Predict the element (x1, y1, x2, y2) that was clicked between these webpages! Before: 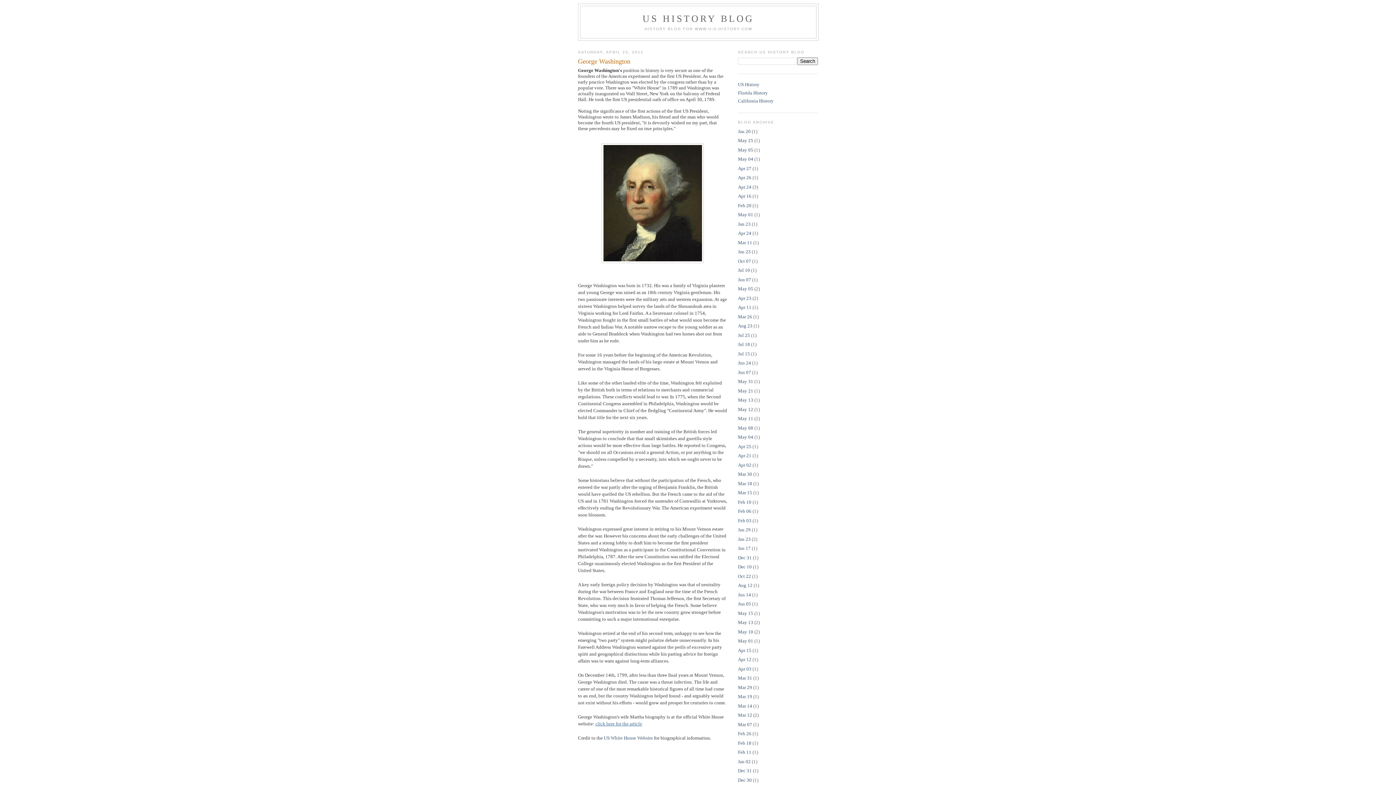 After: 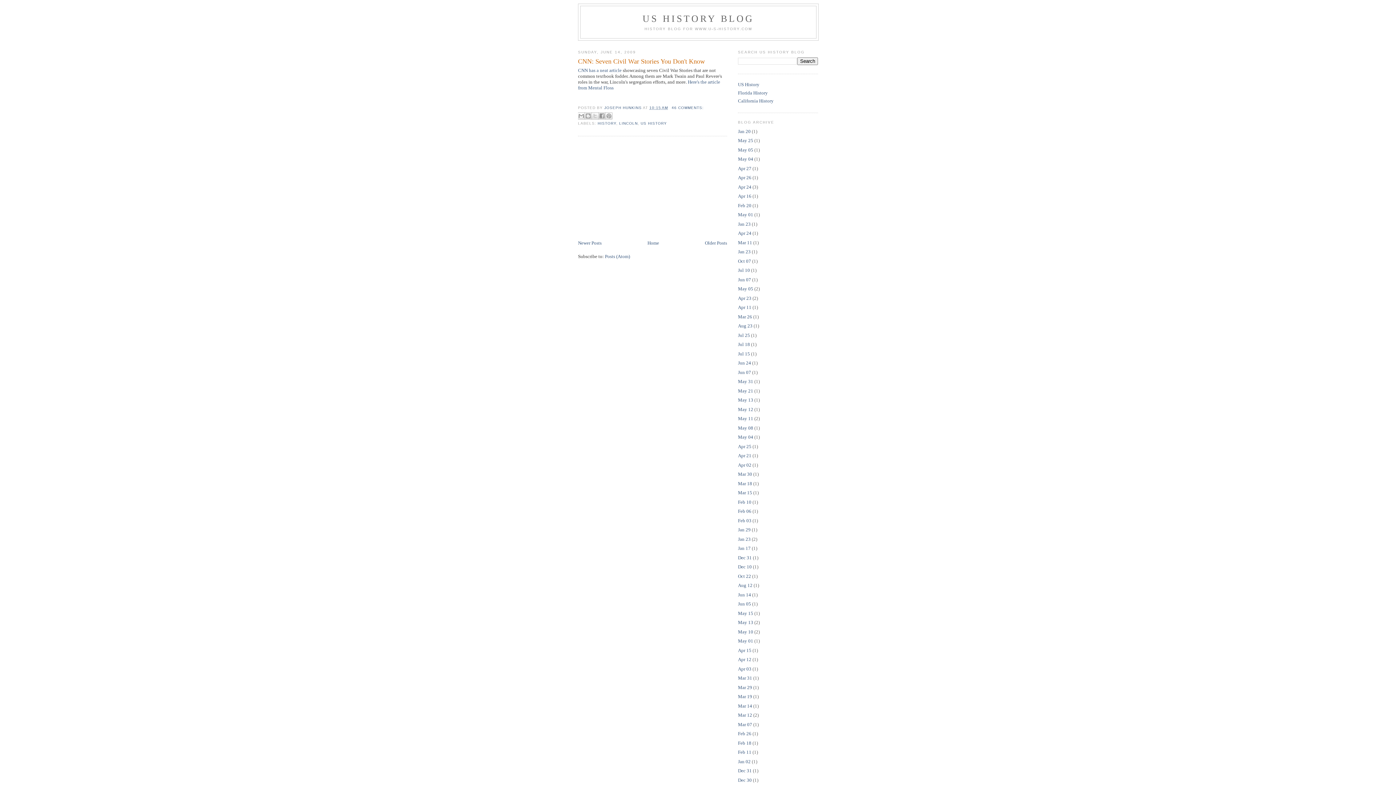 Action: label: Jun 14 bbox: (738, 592, 751, 597)